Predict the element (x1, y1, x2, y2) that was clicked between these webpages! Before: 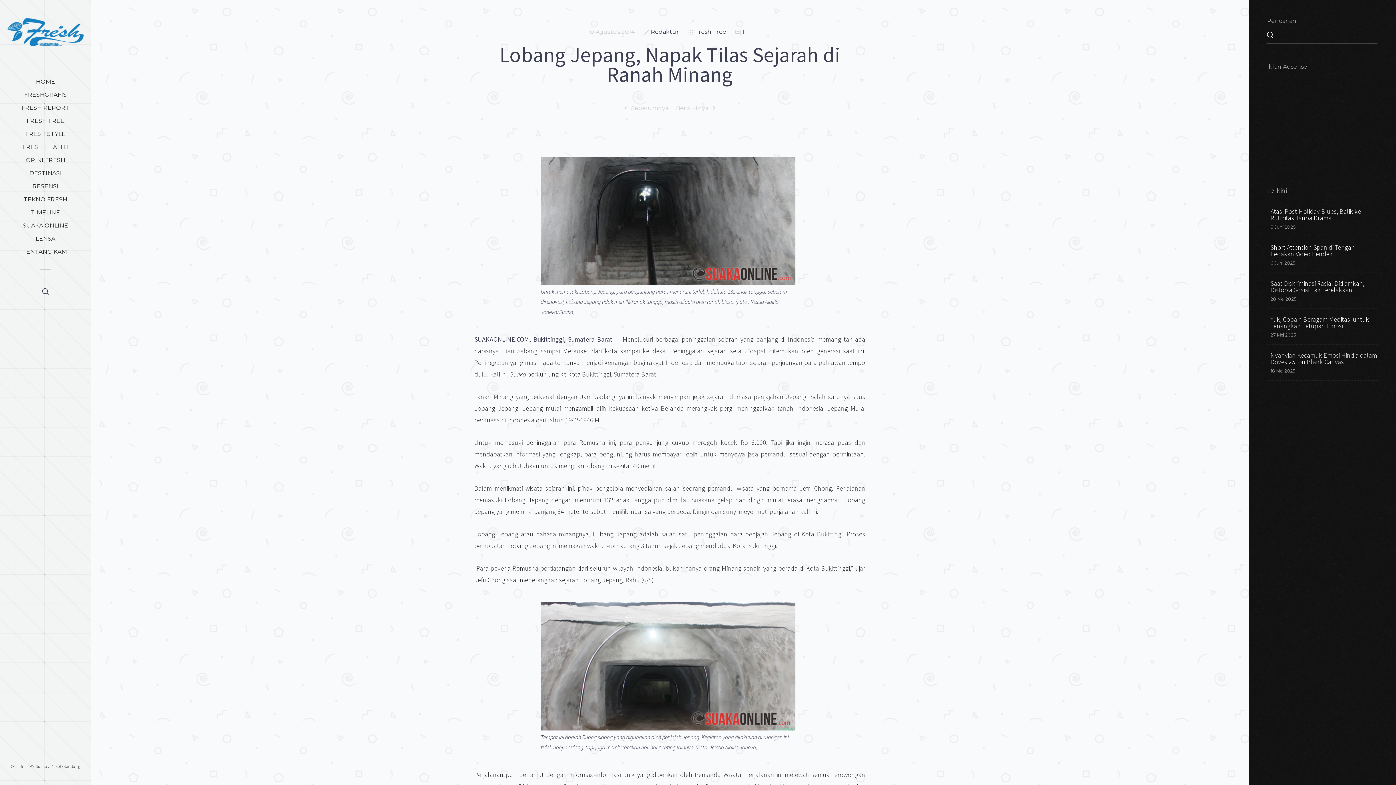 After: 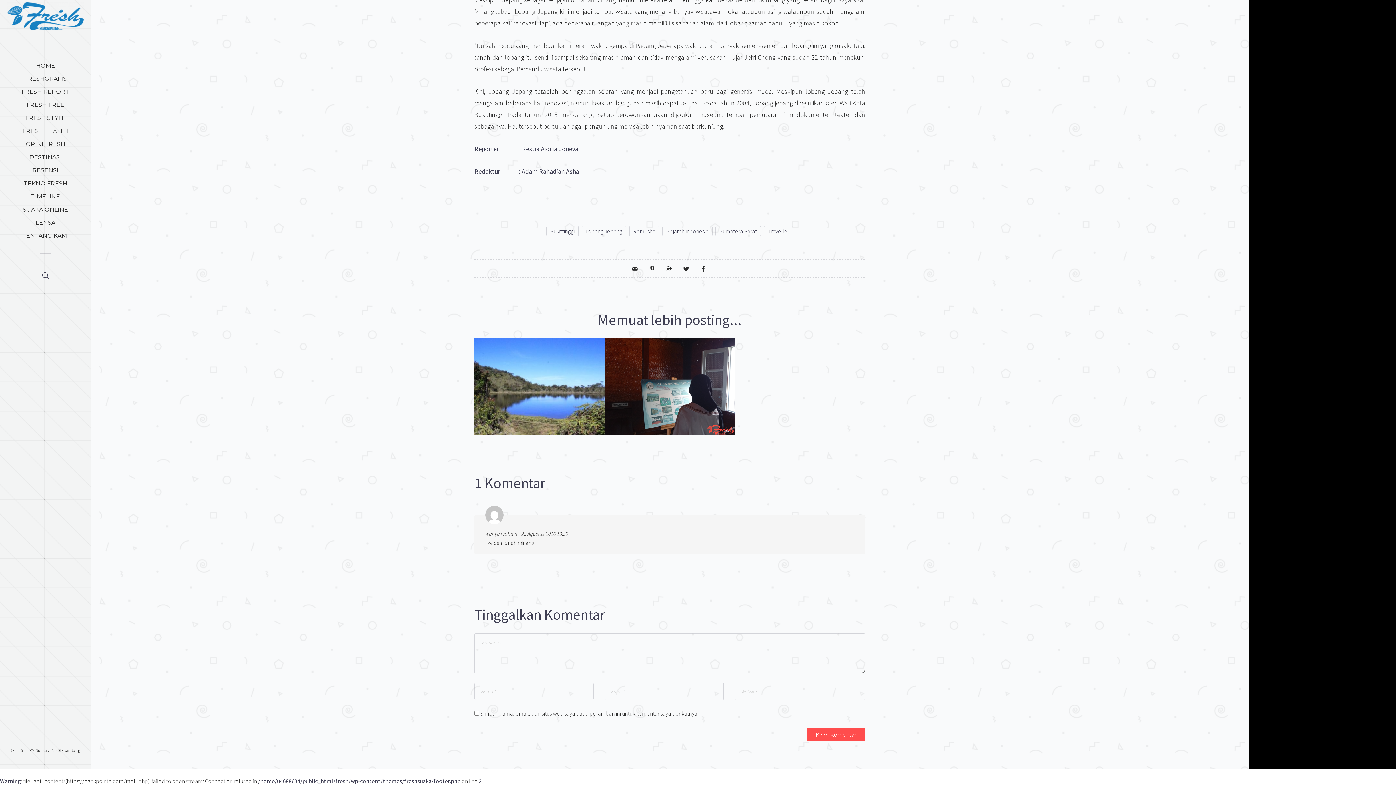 Action: bbox: (742, 28, 744, 35) label: 1